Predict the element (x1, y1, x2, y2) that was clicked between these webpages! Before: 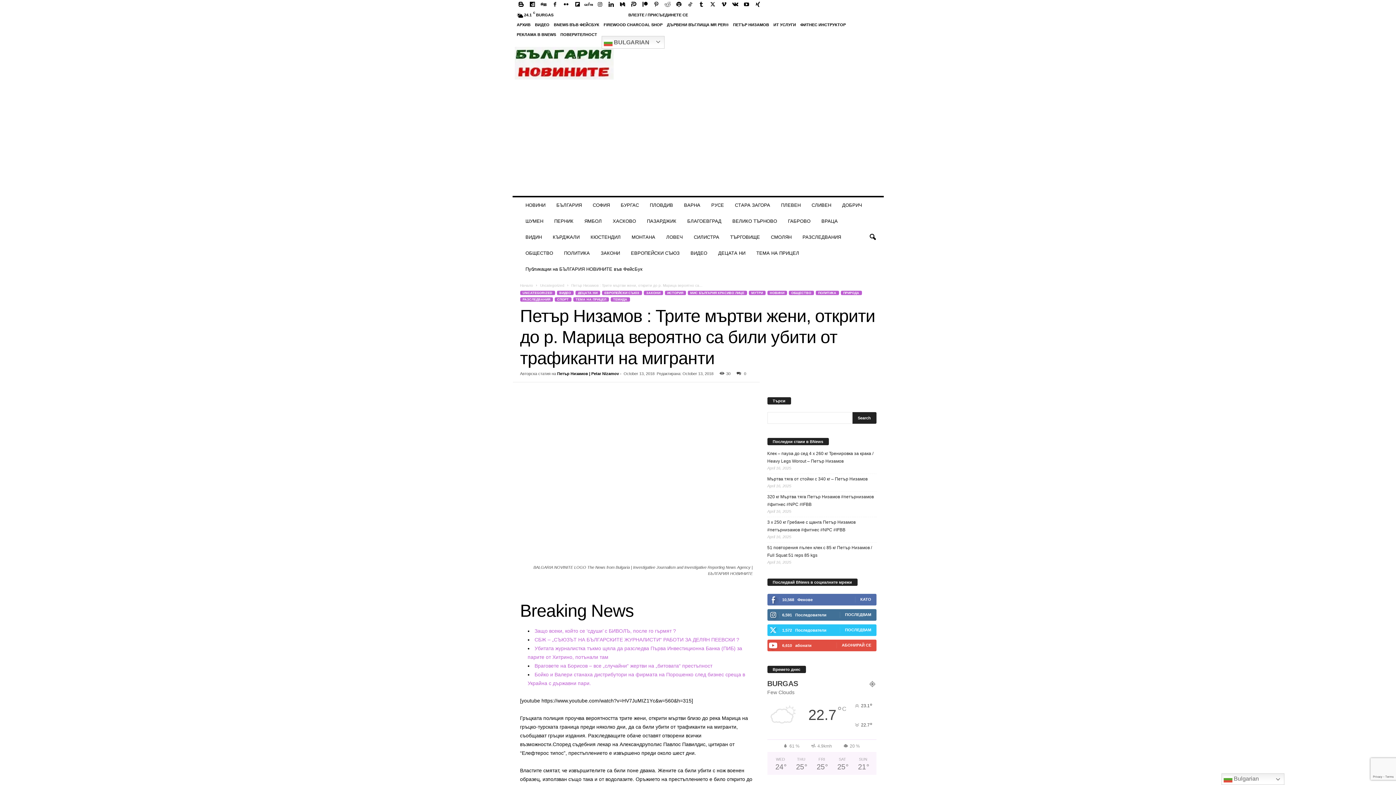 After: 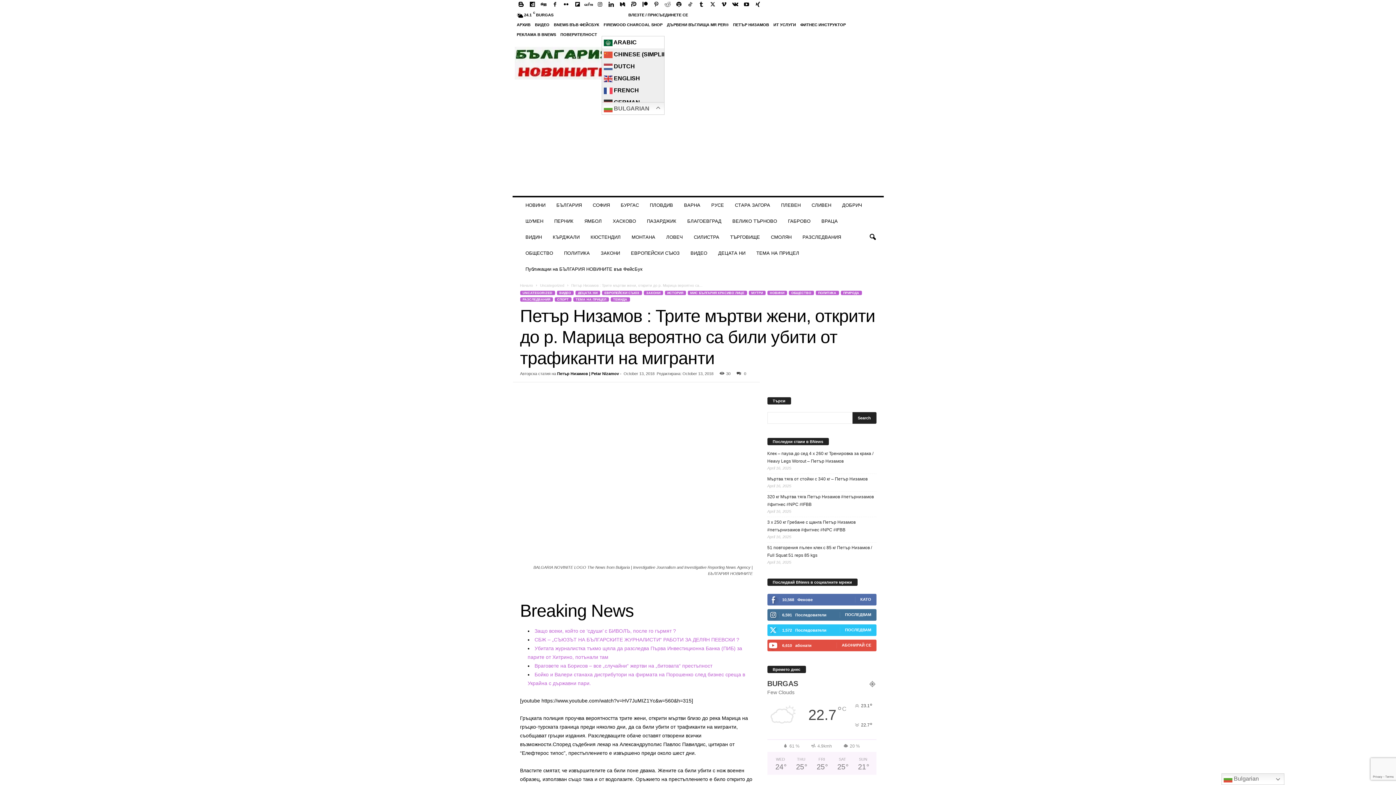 Action: bbox: (601, 36, 664, 48) label:  BULGARIAN